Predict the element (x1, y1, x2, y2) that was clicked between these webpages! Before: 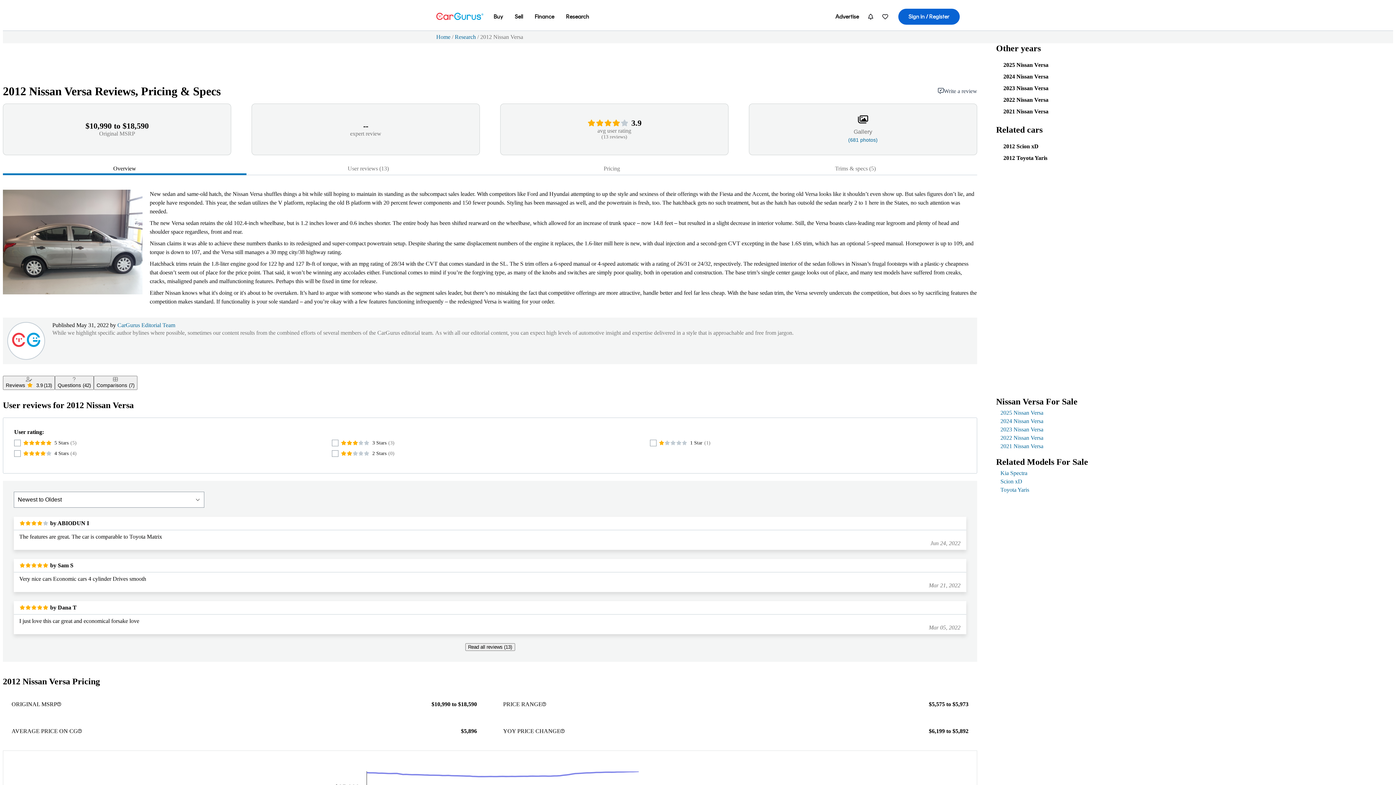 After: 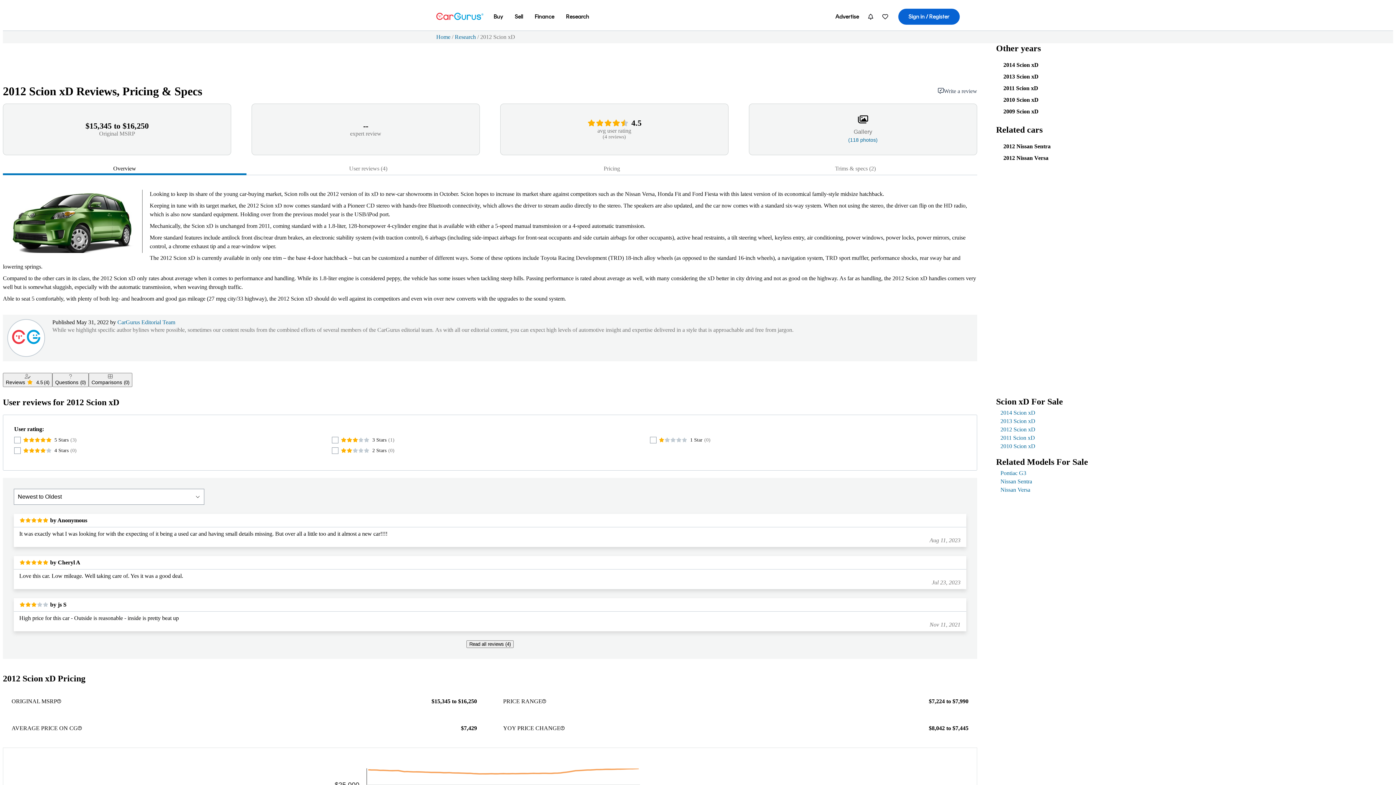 Action: bbox: (1003, 143, 1038, 149) label: 2012 Scion xD